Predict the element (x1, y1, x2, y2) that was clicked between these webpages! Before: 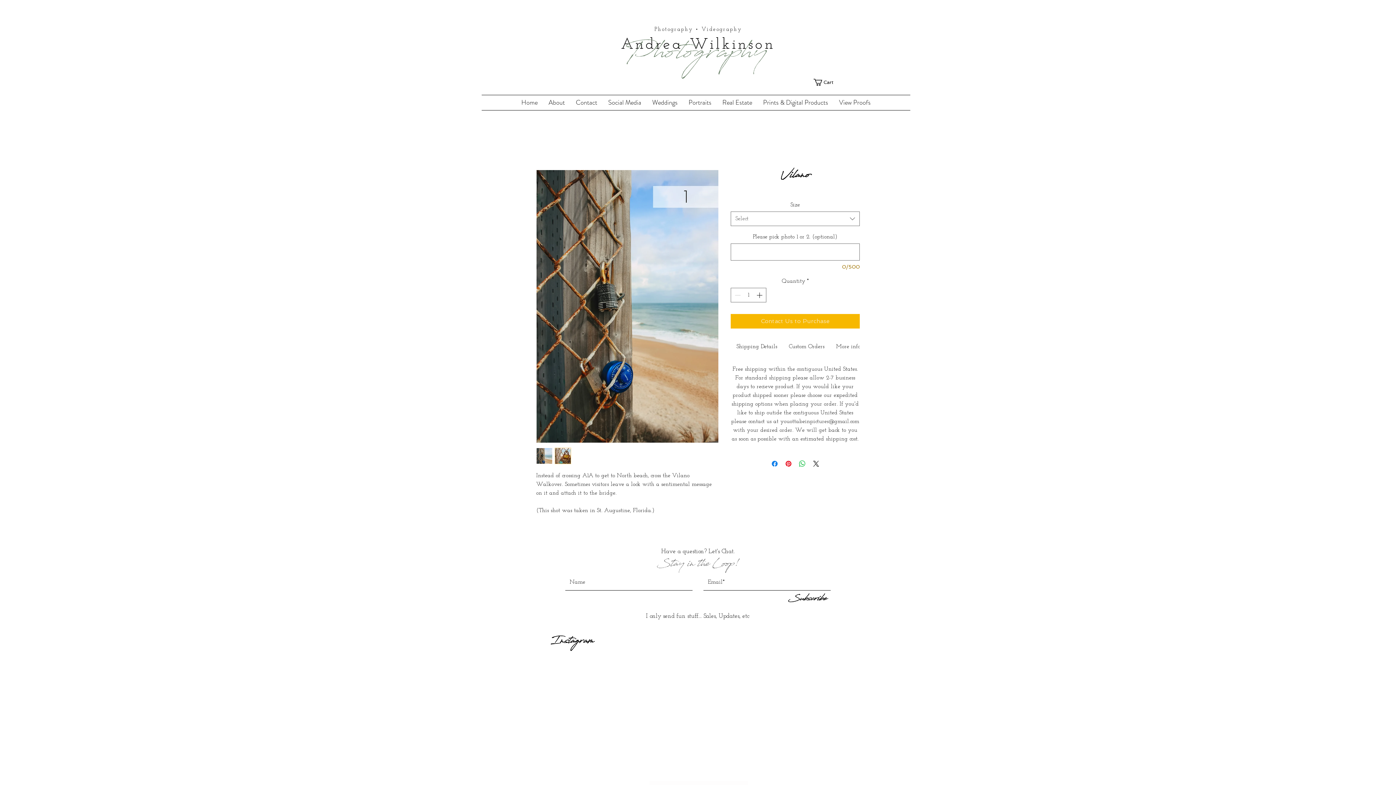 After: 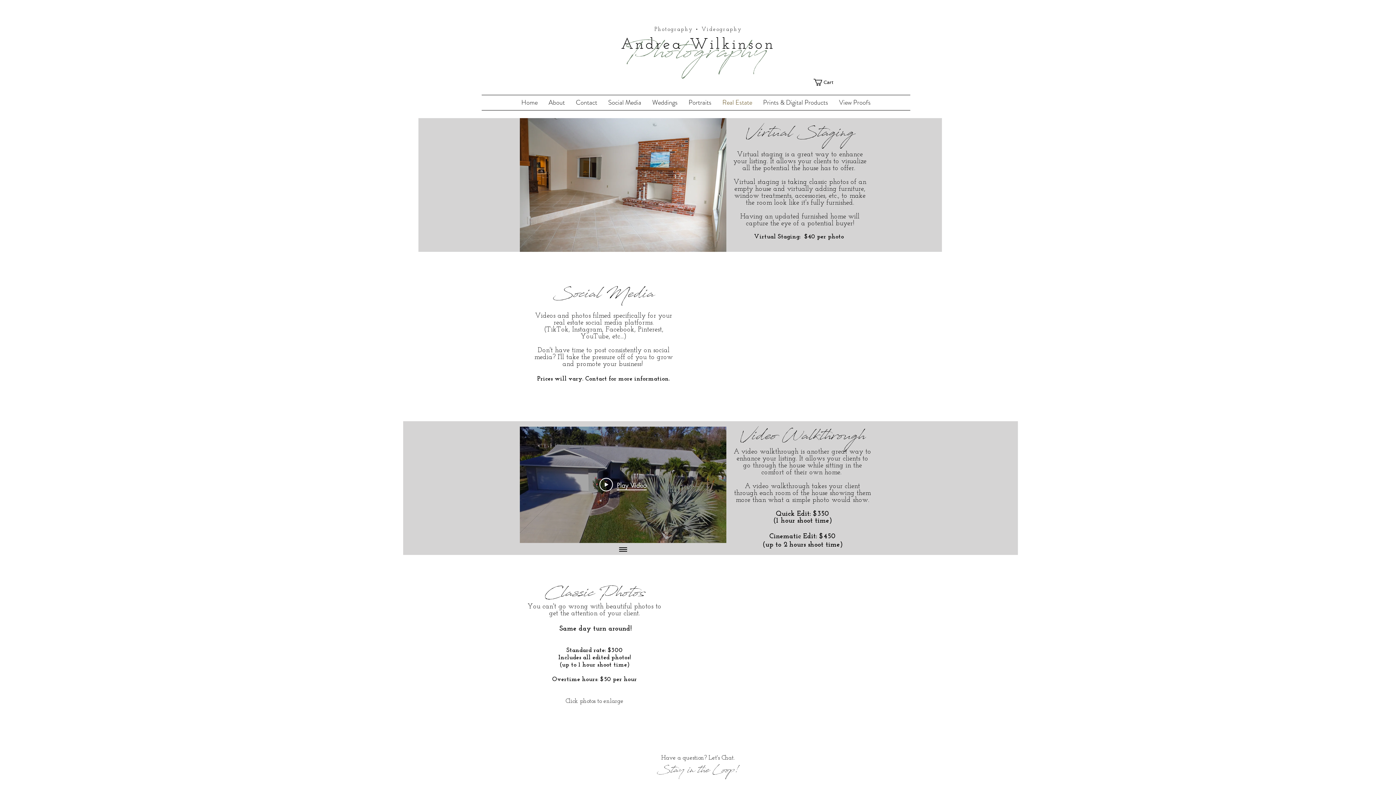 Action: bbox: (717, 95, 757, 110) label: Real Estate